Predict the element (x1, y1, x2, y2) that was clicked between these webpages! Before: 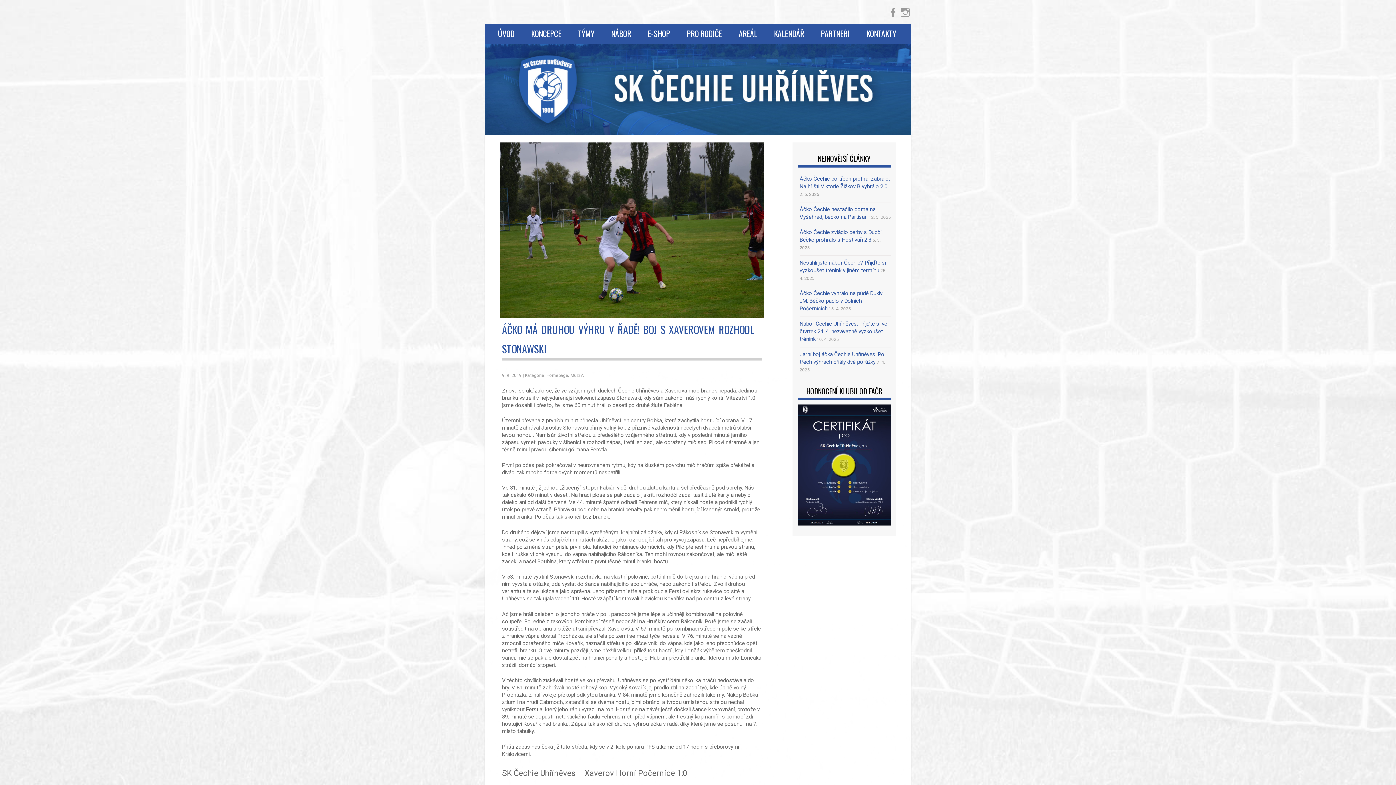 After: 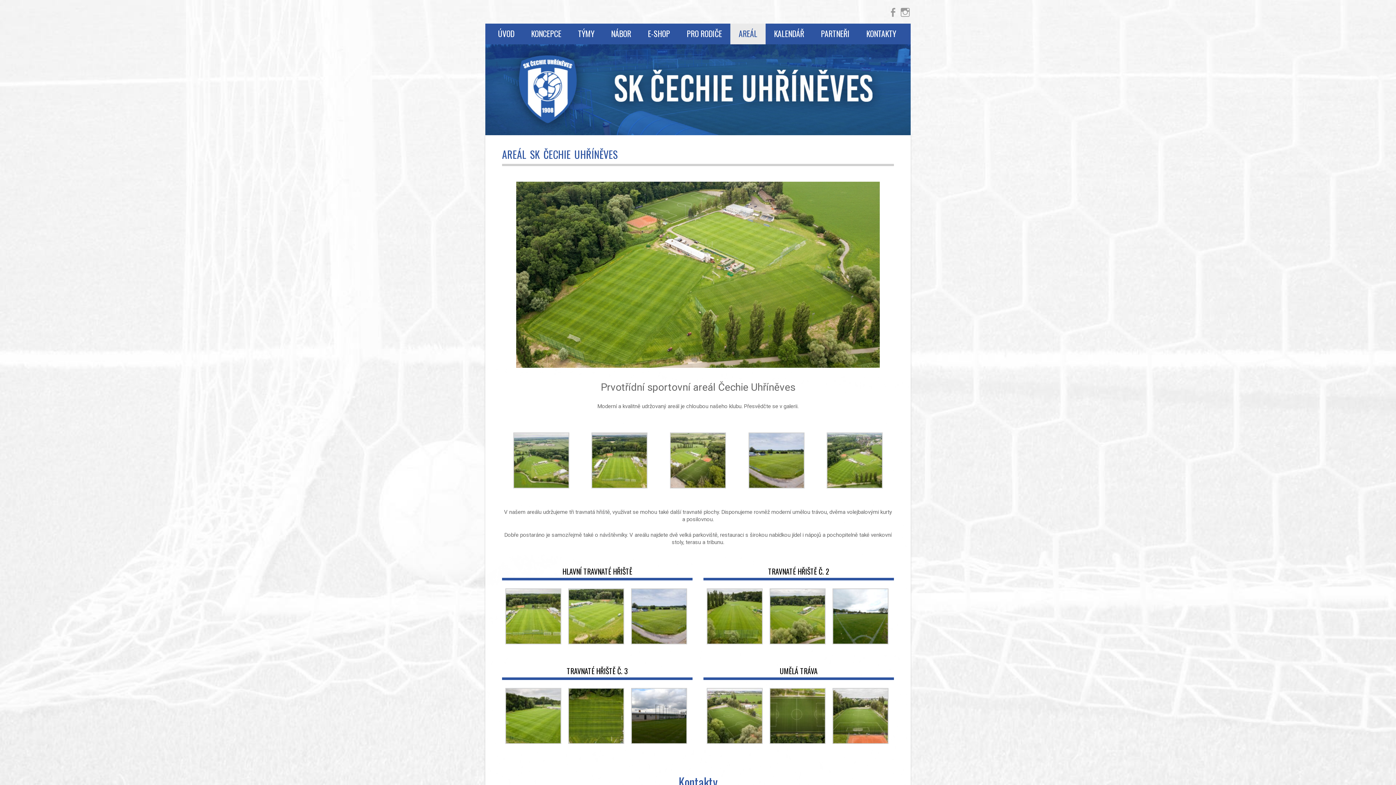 Action: bbox: (730, 23, 765, 44) label: AREÁL